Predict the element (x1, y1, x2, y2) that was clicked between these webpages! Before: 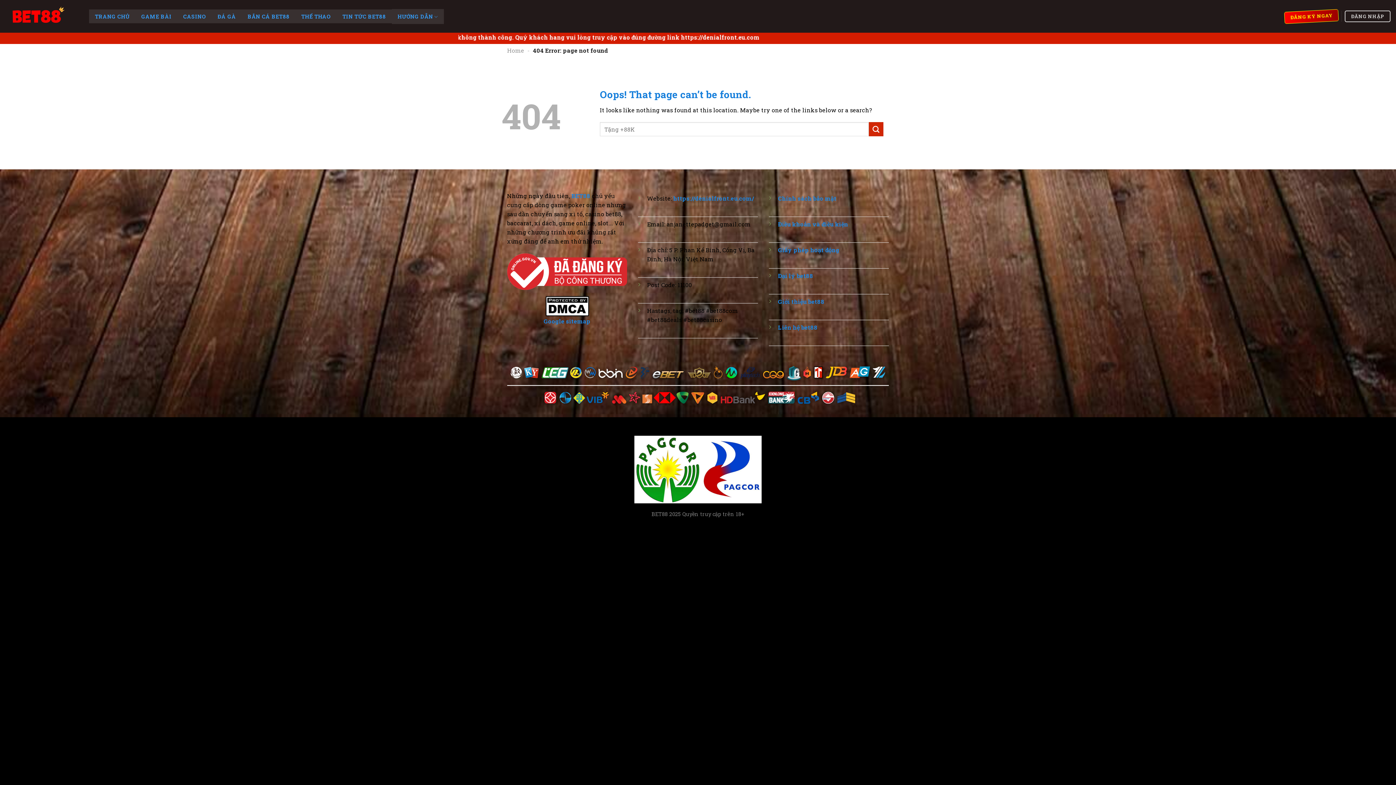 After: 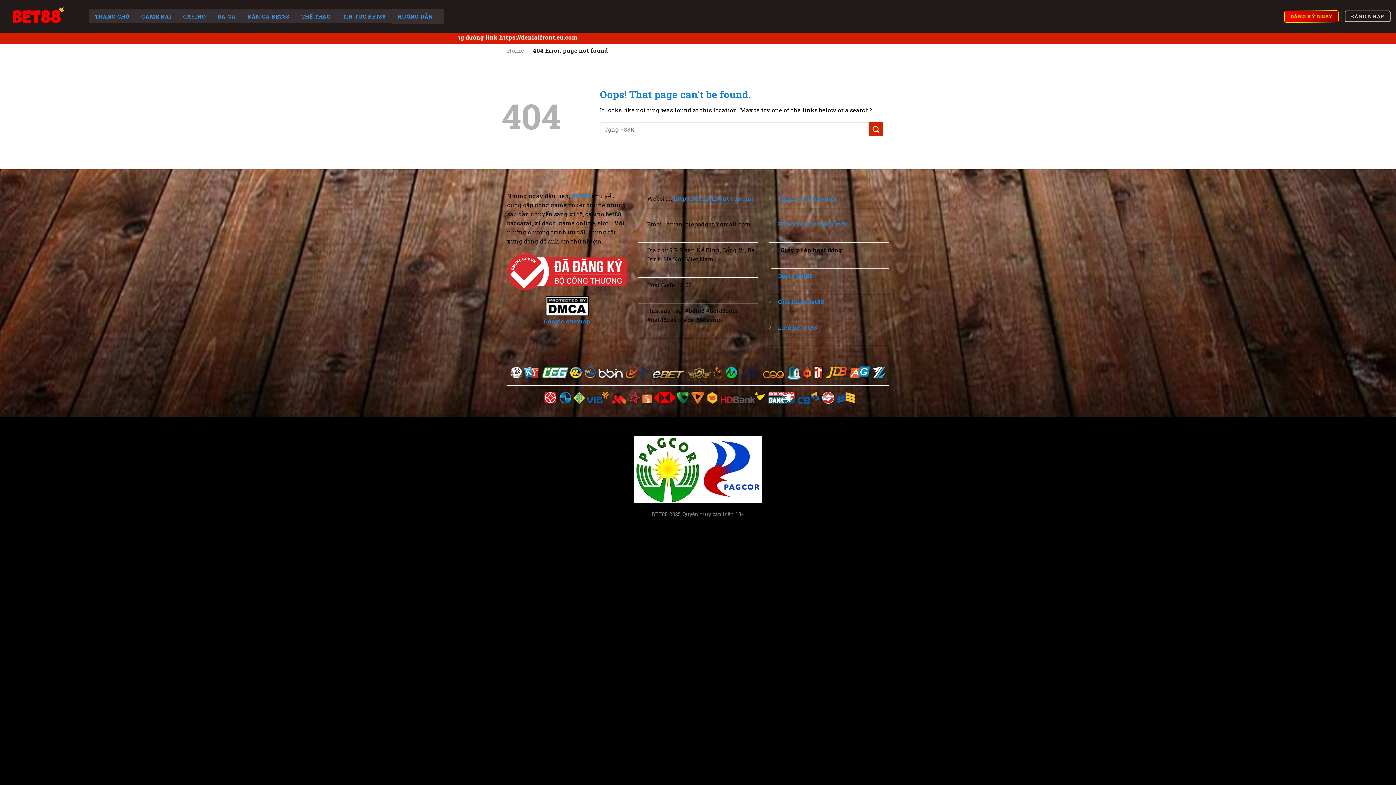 Action: label: Giấy phép hoạt động bbox: (778, 246, 839, 253)